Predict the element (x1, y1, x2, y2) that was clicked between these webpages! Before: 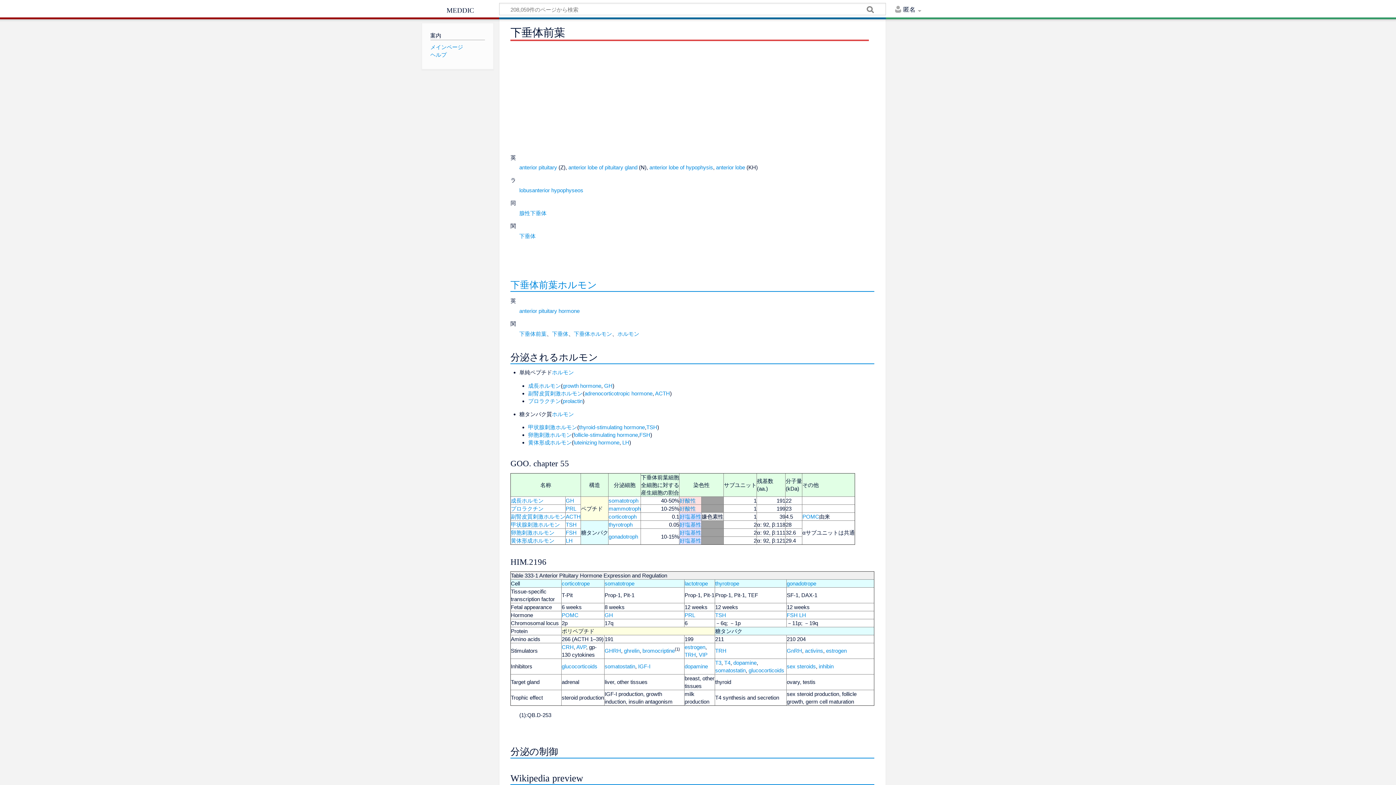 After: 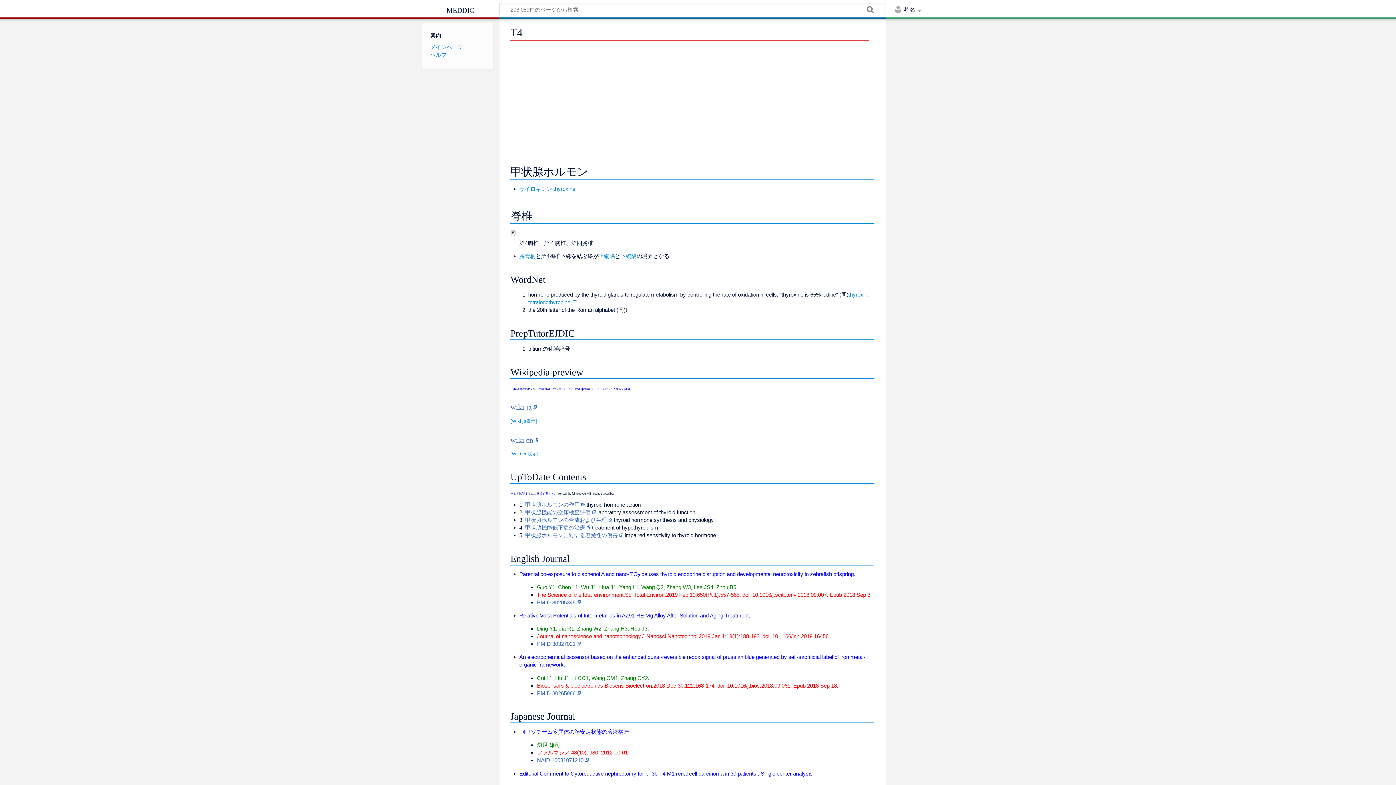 Action: bbox: (724, 660, 730, 666) label: T4